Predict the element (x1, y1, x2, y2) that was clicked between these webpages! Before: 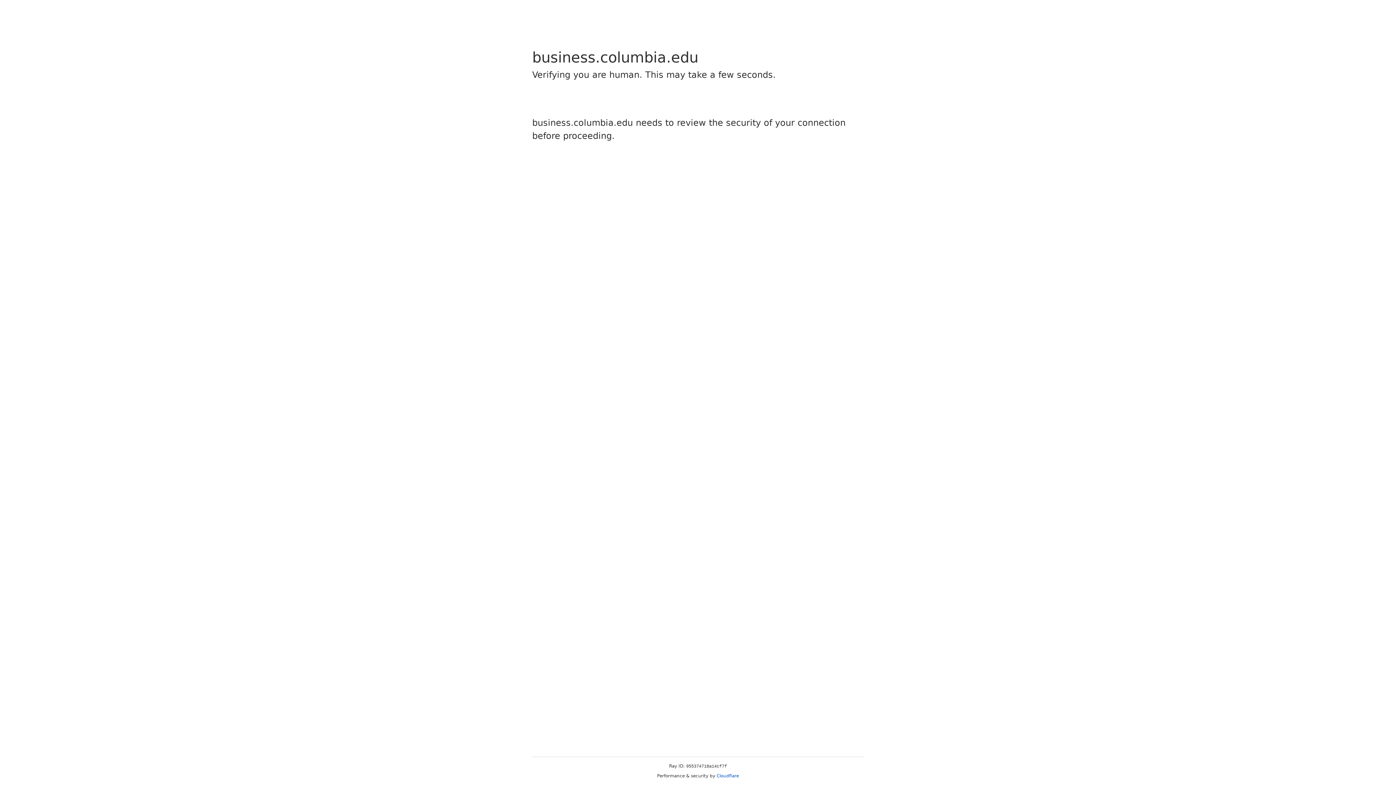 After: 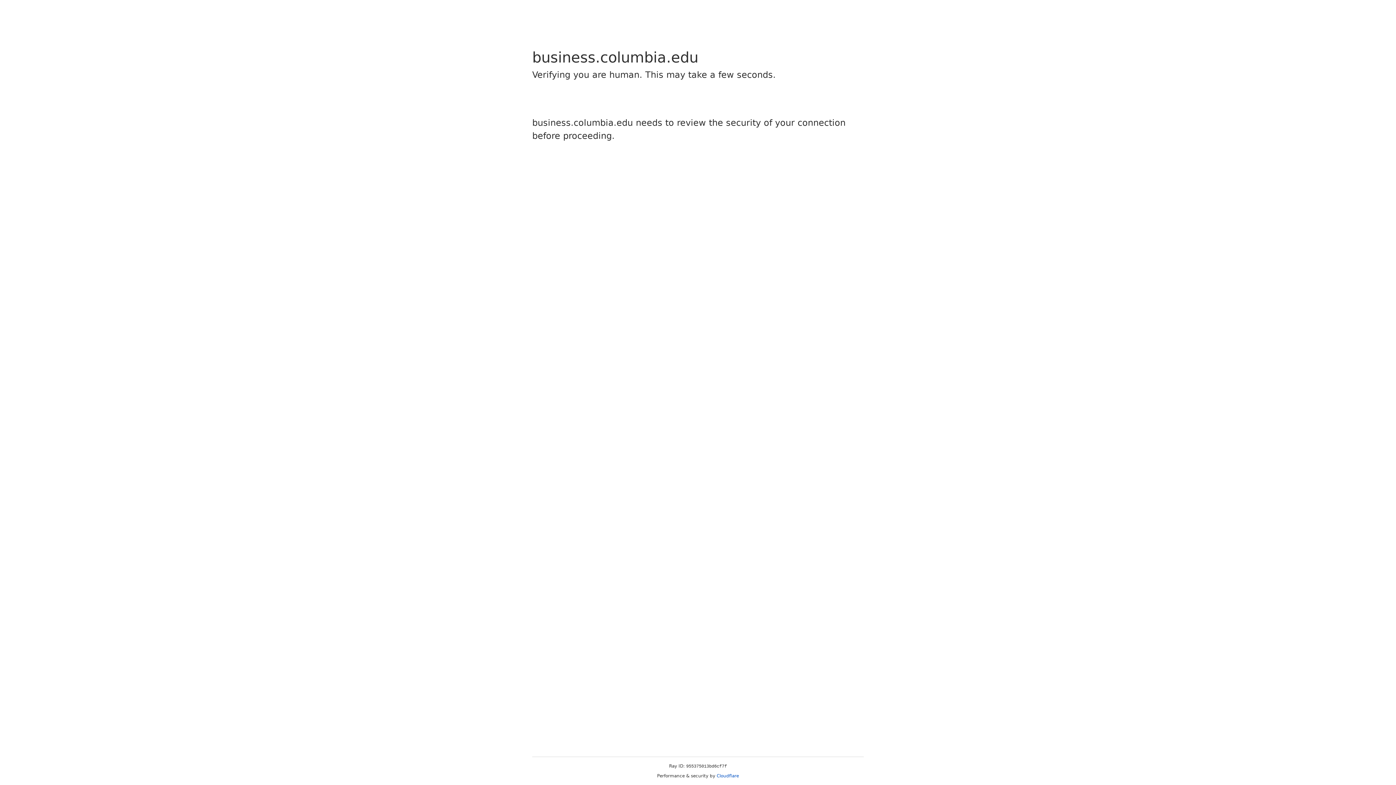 Action: label: Cloudflare bbox: (716, 773, 739, 778)